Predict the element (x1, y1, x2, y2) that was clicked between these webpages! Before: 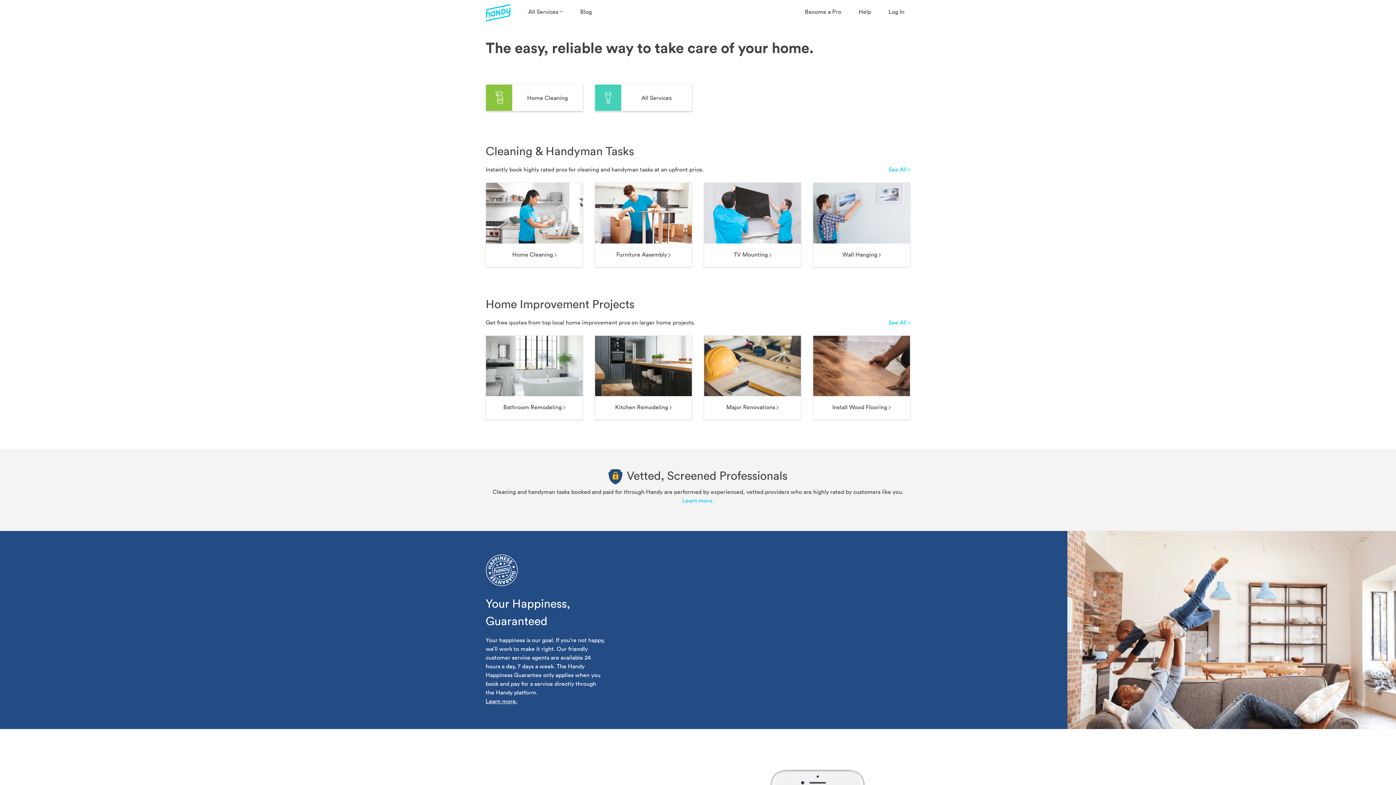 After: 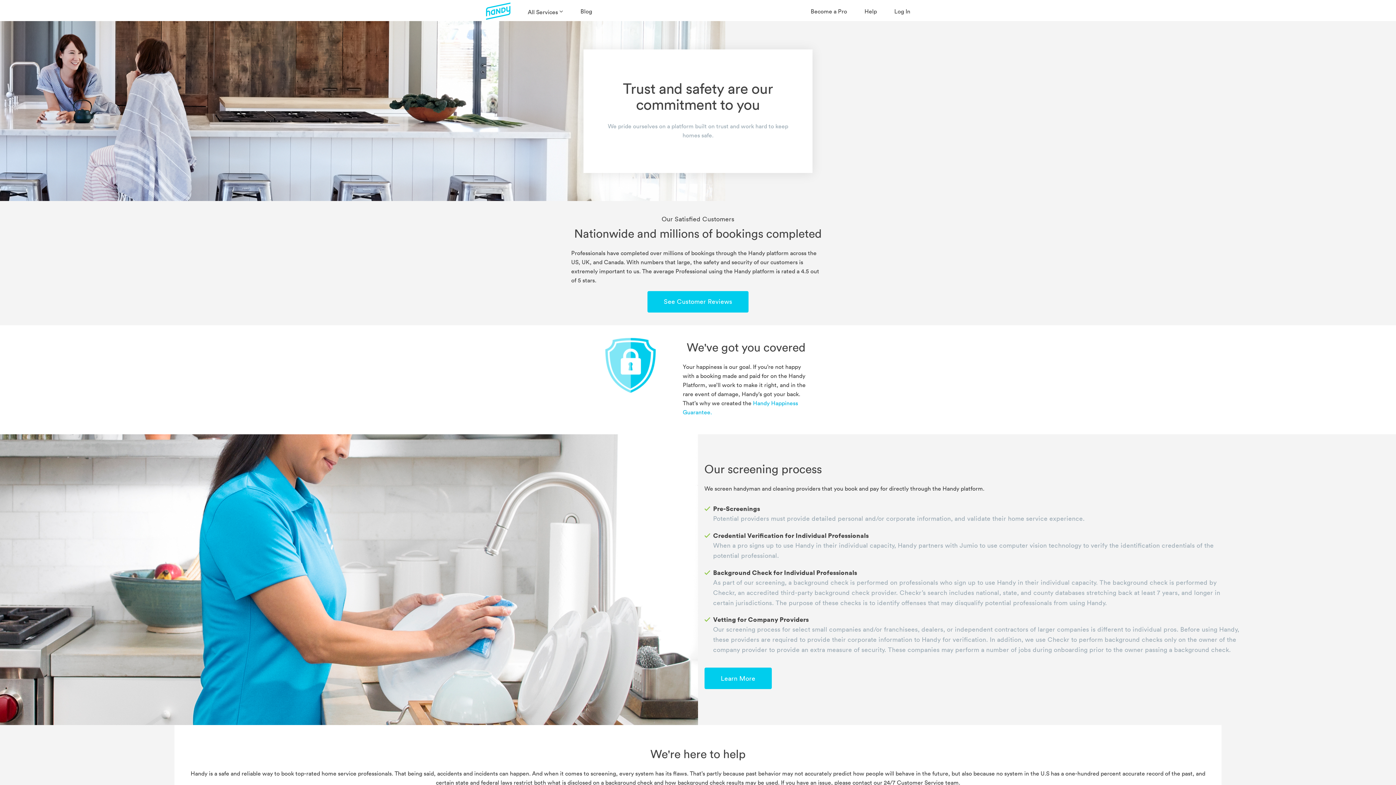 Action: bbox: (682, 497, 714, 504) label: Learn more.